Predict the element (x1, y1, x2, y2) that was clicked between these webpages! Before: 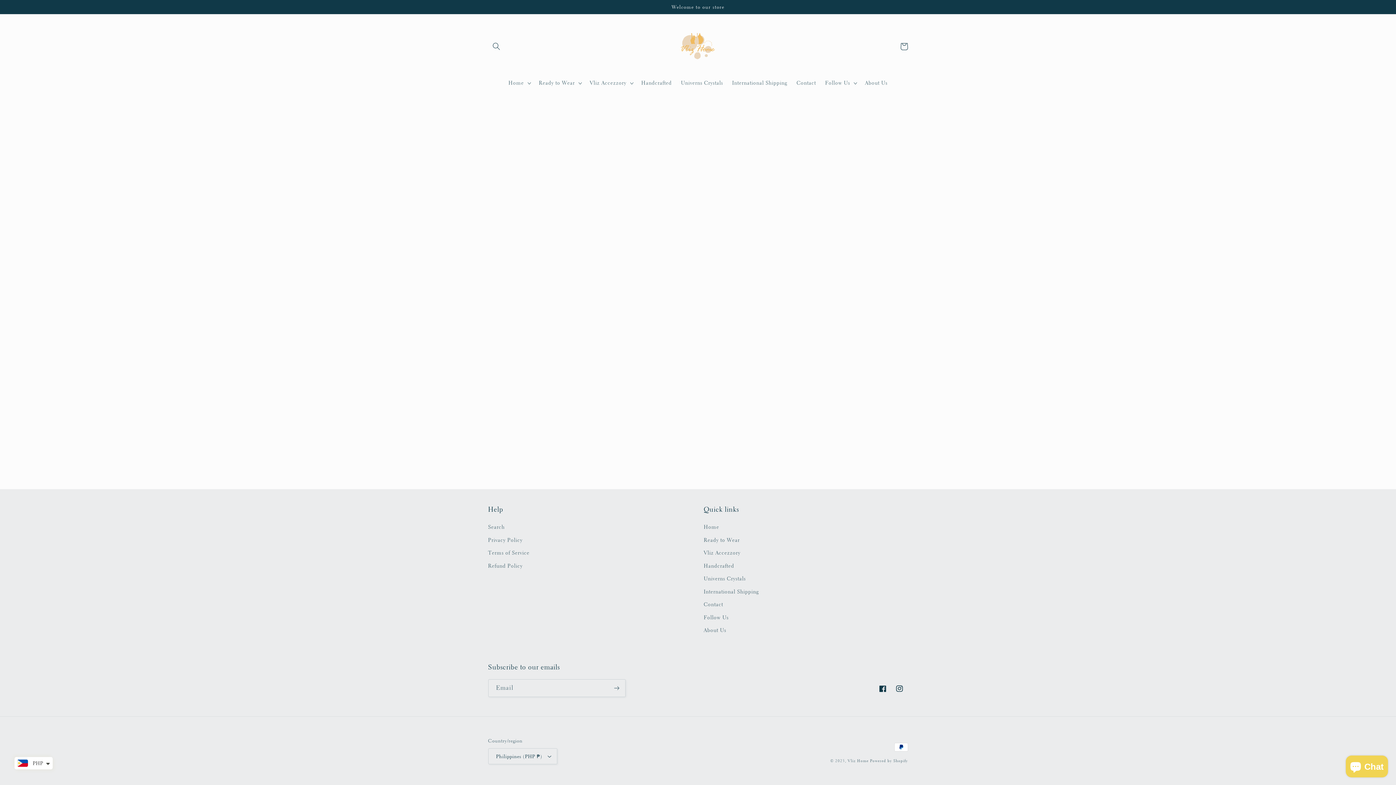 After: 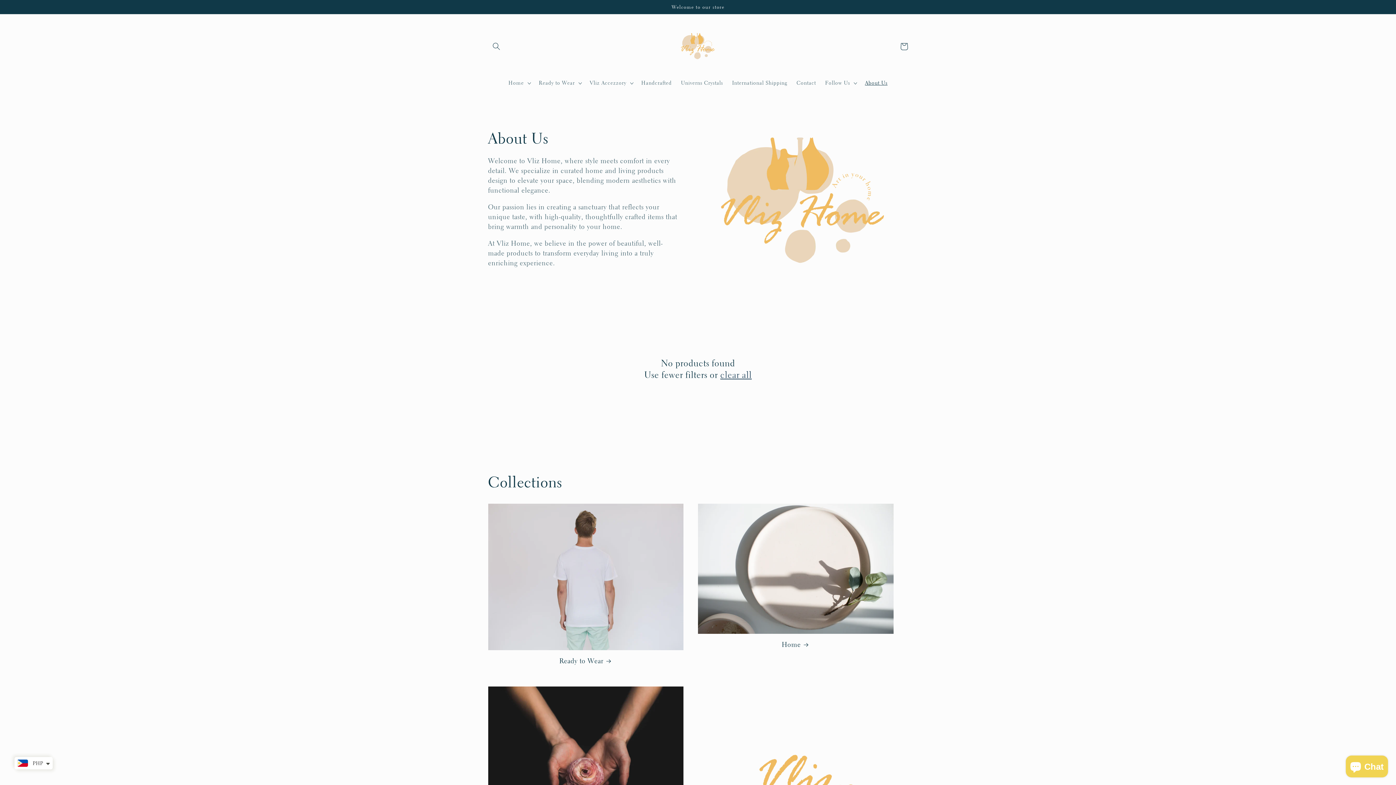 Action: bbox: (860, 75, 892, 90) label: About Us